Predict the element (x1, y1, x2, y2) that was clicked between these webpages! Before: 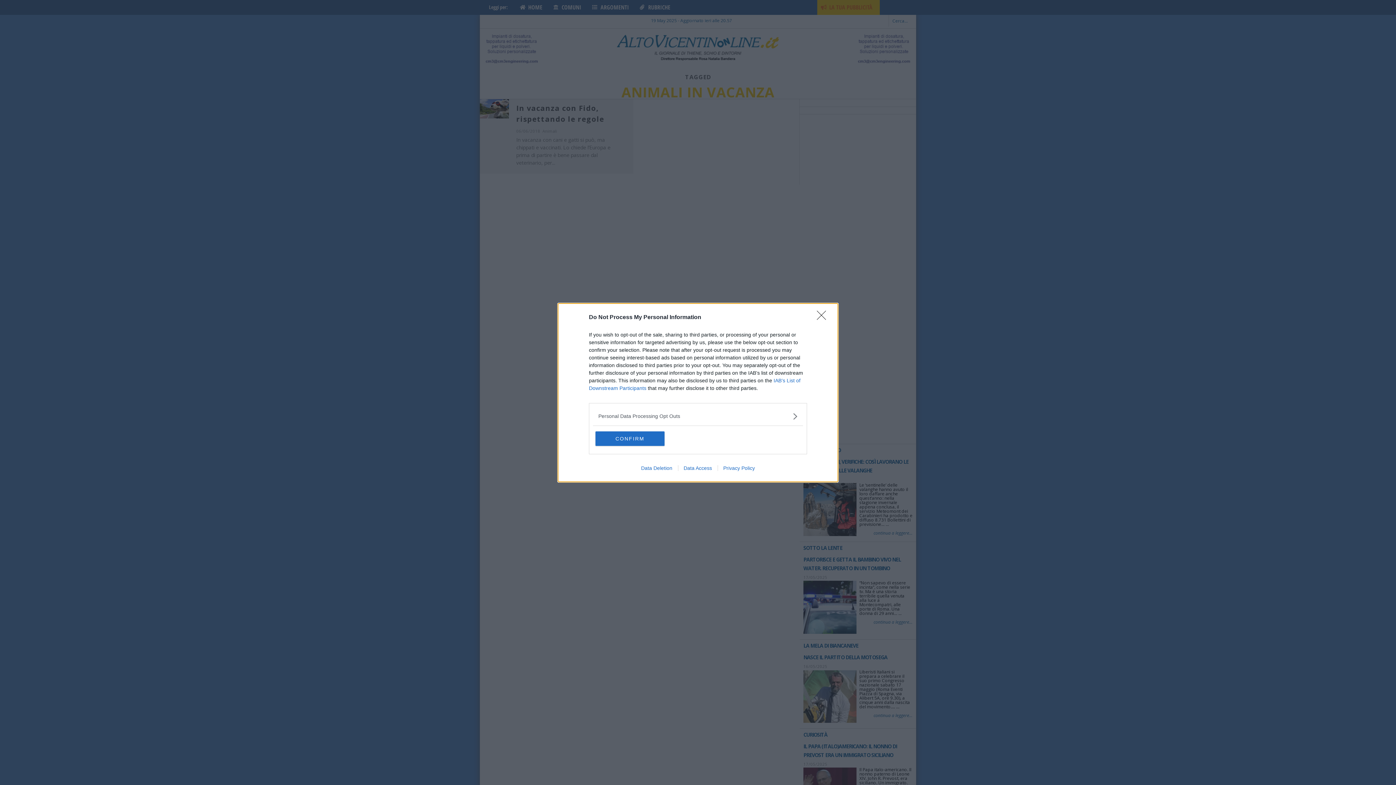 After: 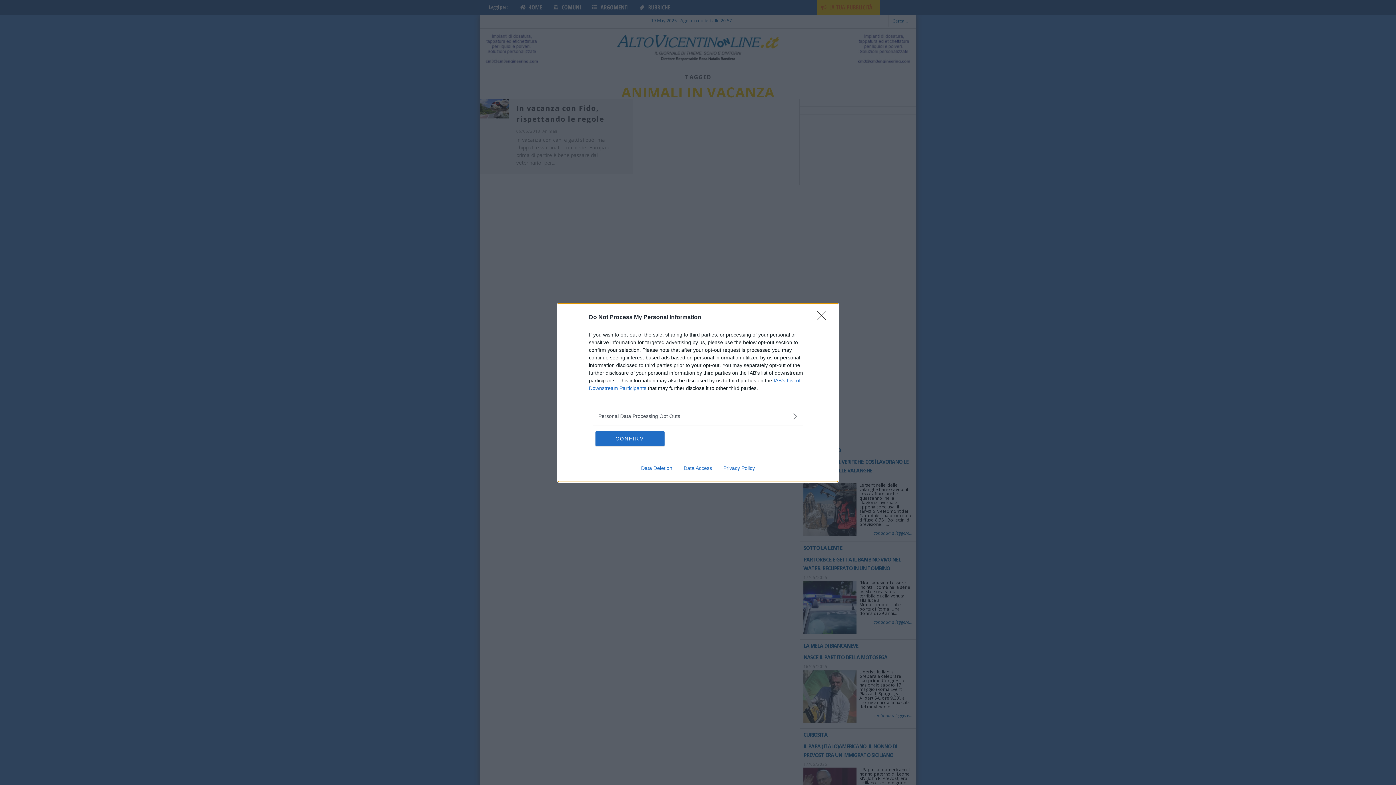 Action: label: Data Deletion bbox: (635, 465, 678, 471)